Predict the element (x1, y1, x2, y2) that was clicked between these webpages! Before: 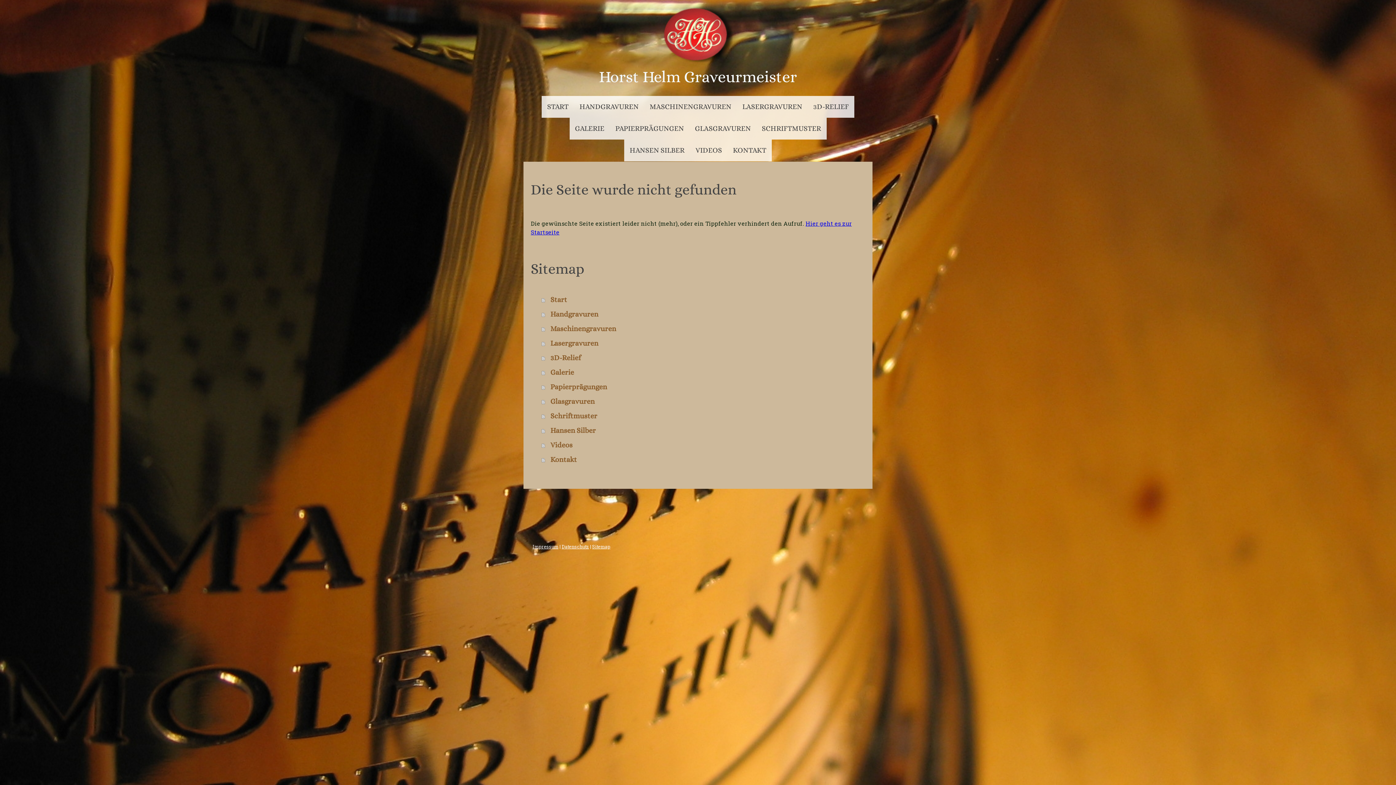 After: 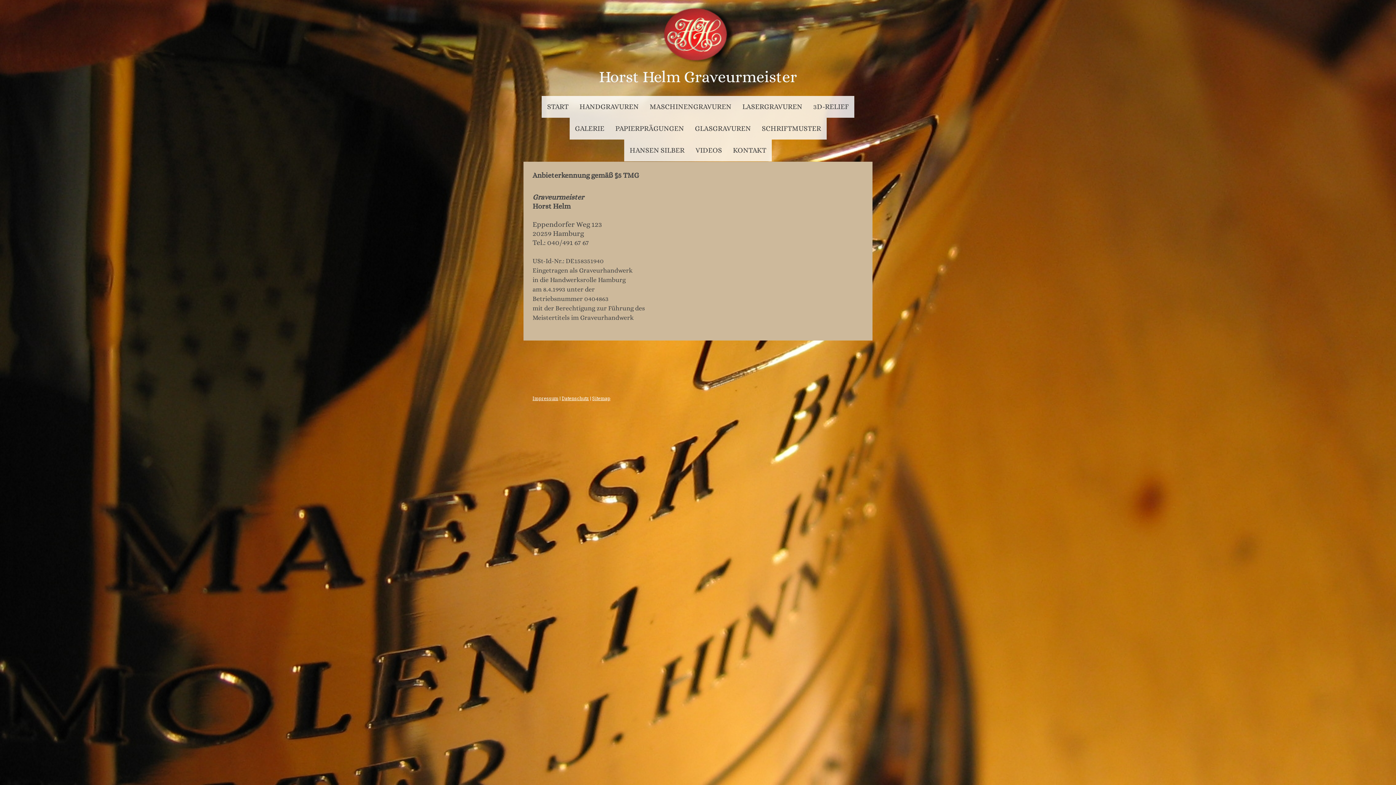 Action: bbox: (532, 543, 558, 549) label: Impressum